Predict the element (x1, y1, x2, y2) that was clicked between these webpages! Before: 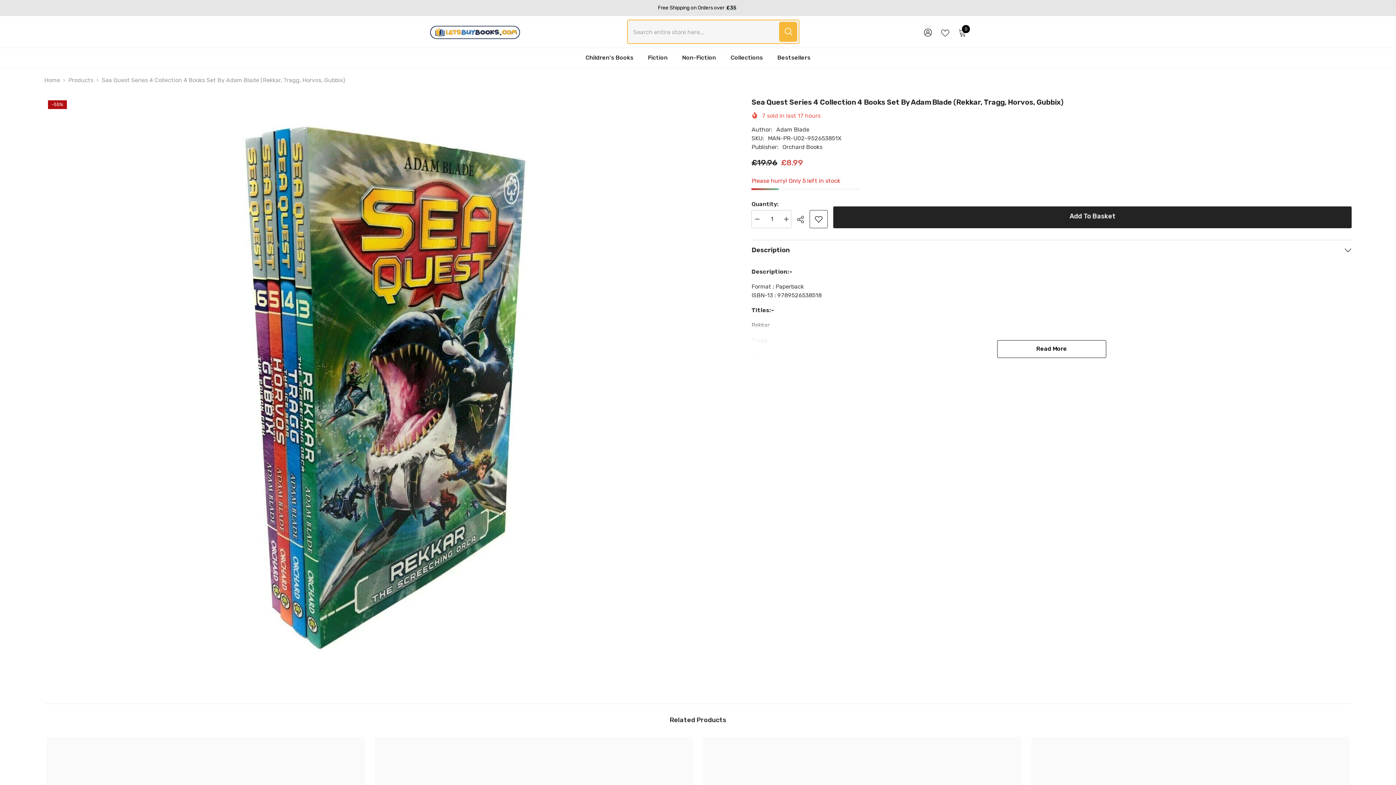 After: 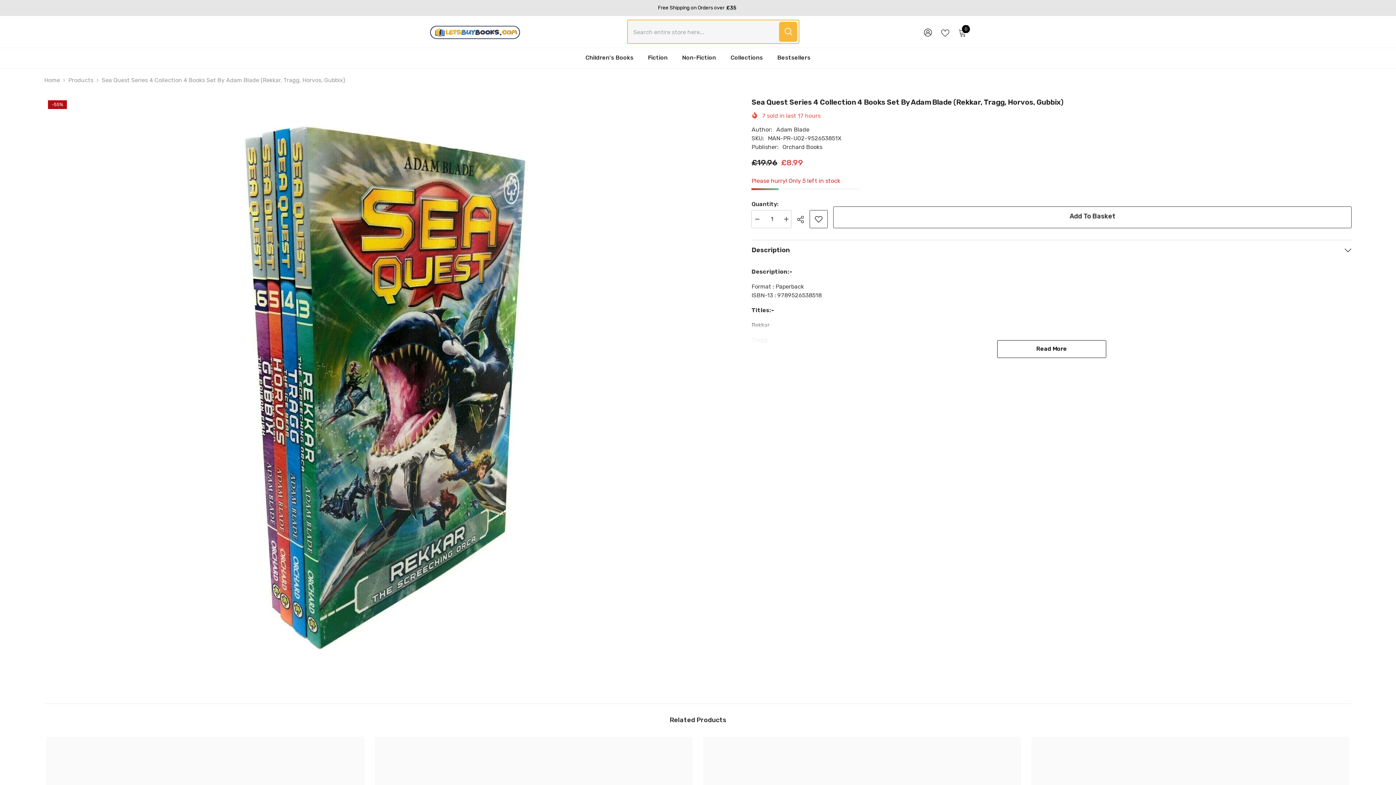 Action: label: Add To Basket bbox: (833, 206, 1352, 228)